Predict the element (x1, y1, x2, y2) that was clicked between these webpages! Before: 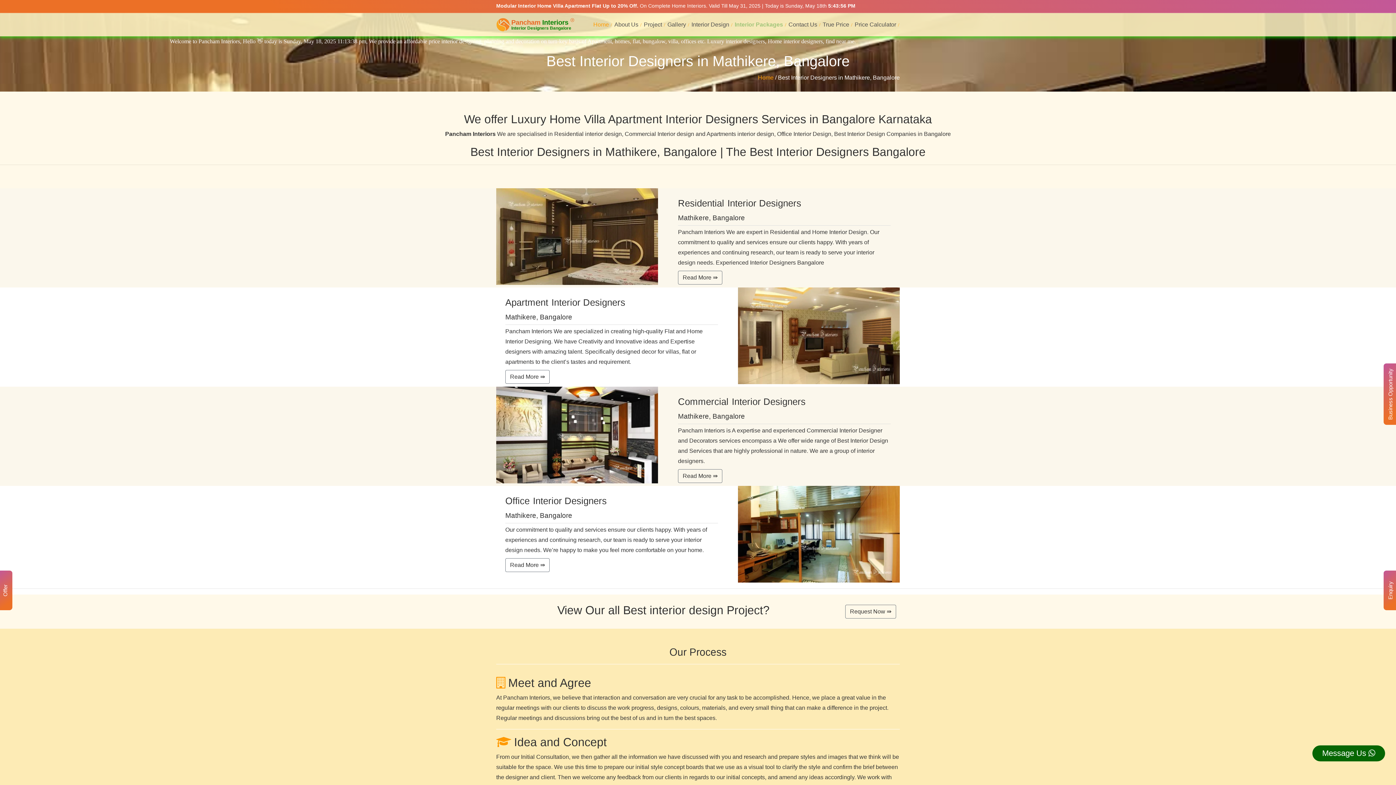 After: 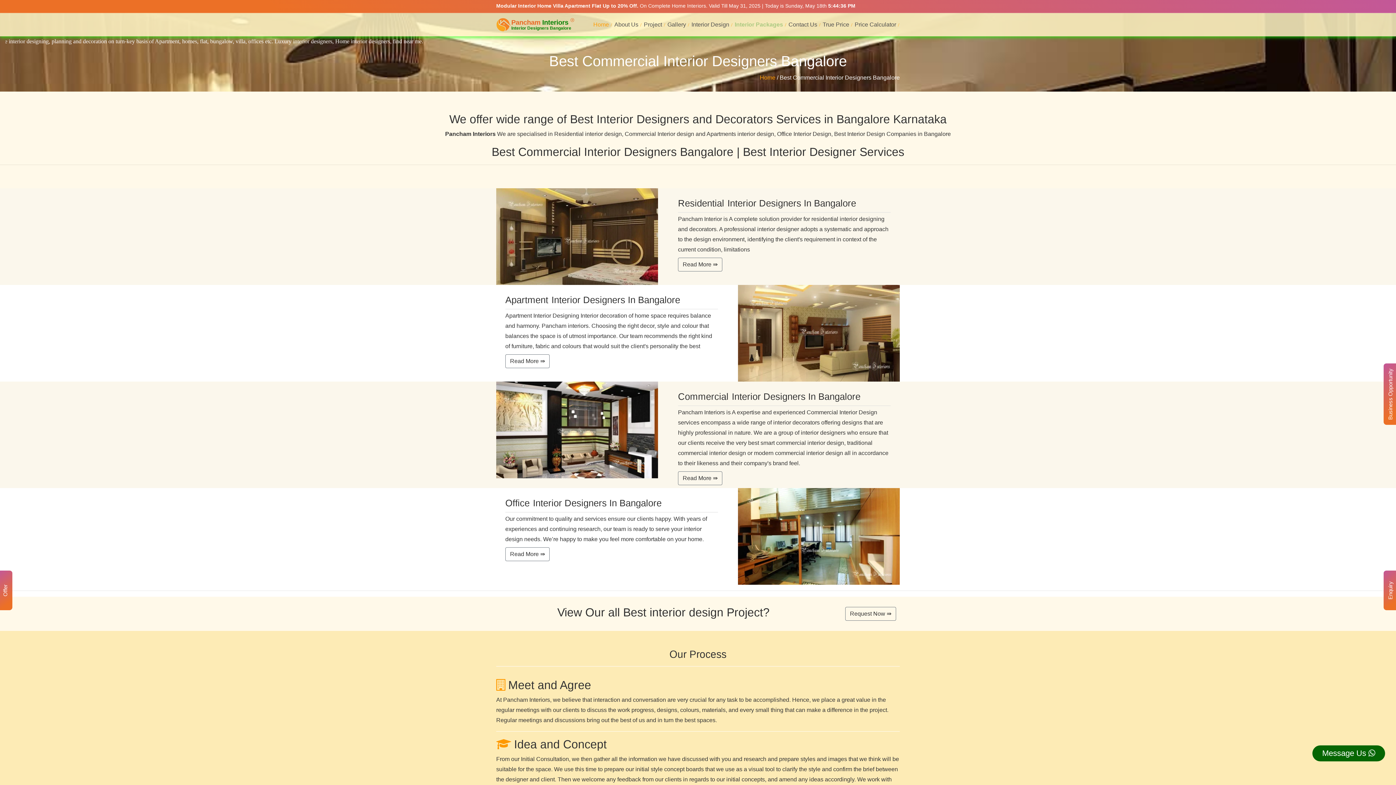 Action: bbox: (678, 469, 722, 483) label: Read More ⇛